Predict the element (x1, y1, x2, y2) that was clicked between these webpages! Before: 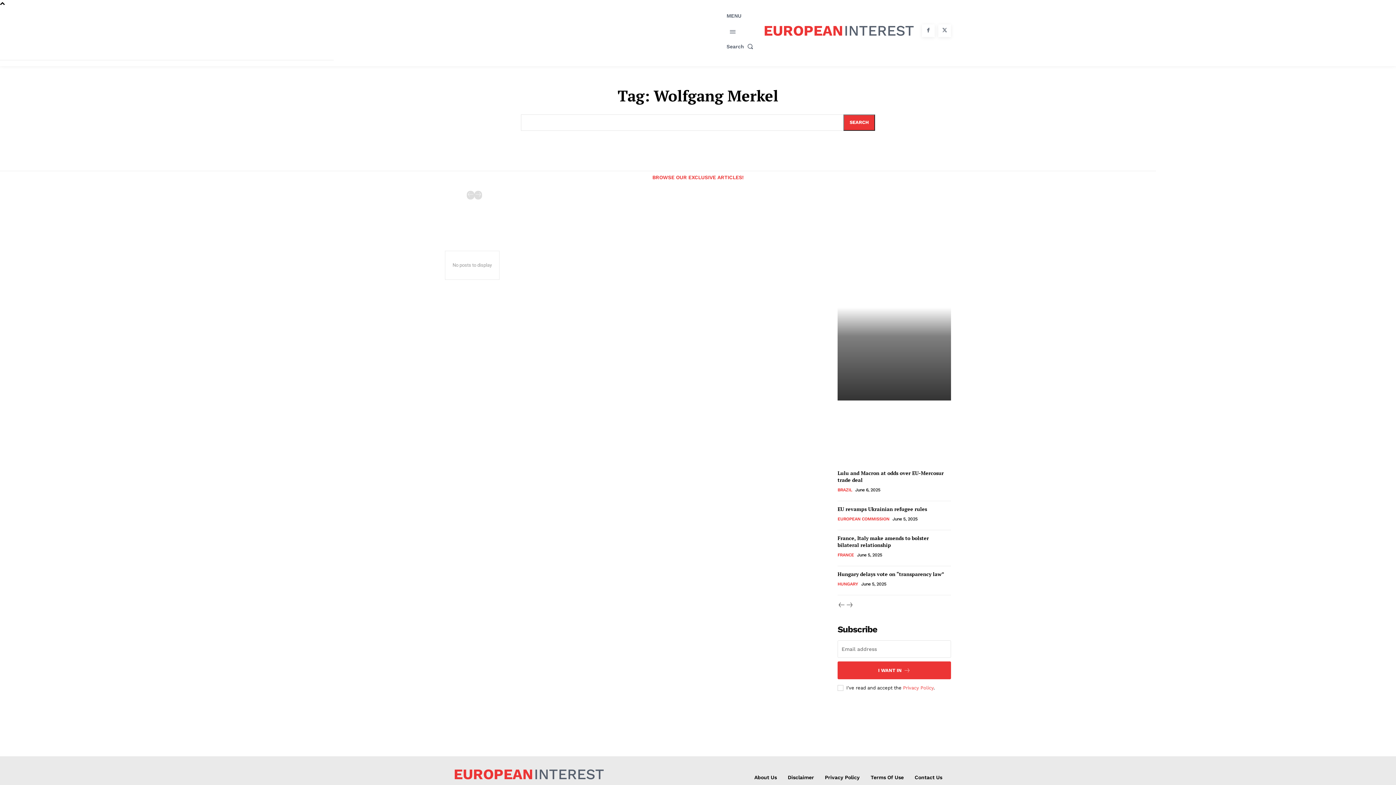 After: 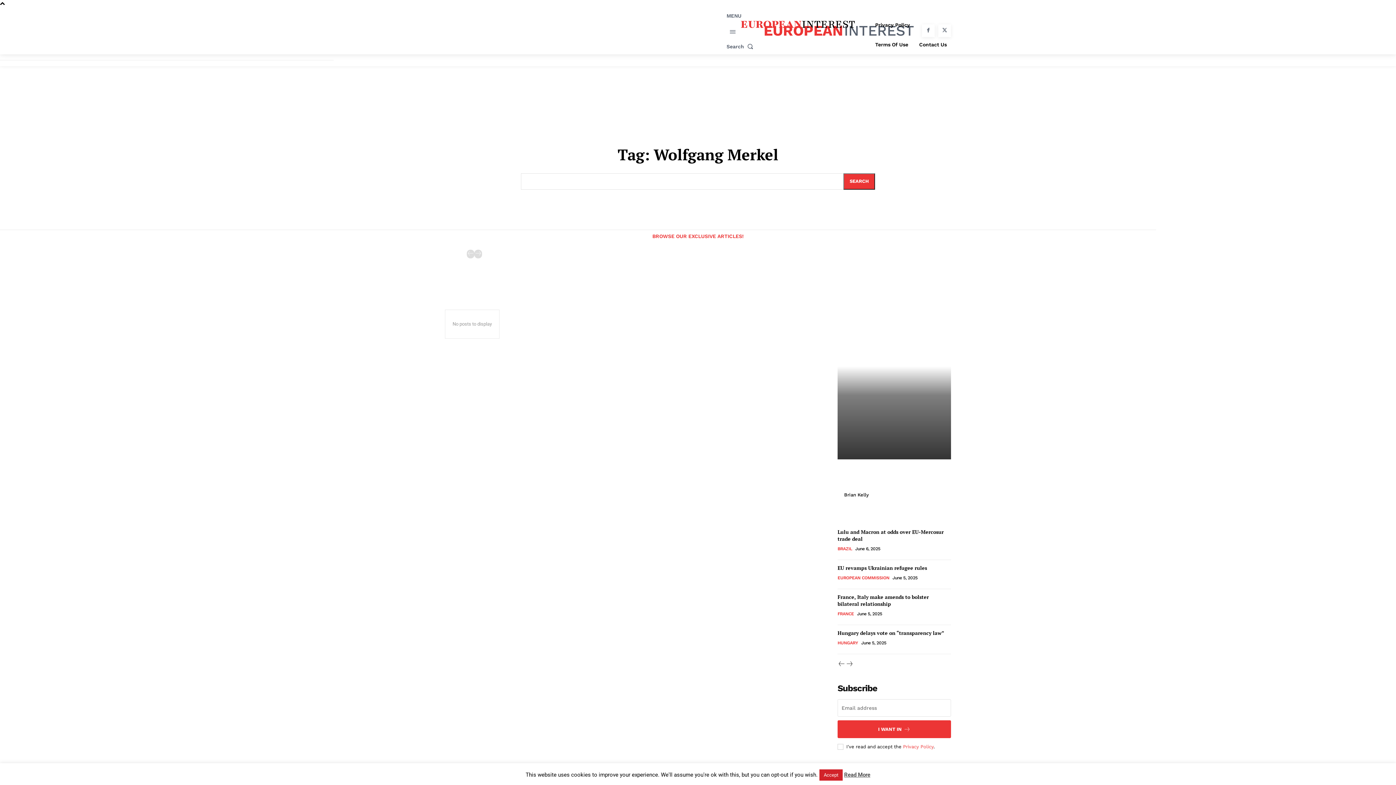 Action: bbox: (844, 433, 869, 439) label: Brian Kelly